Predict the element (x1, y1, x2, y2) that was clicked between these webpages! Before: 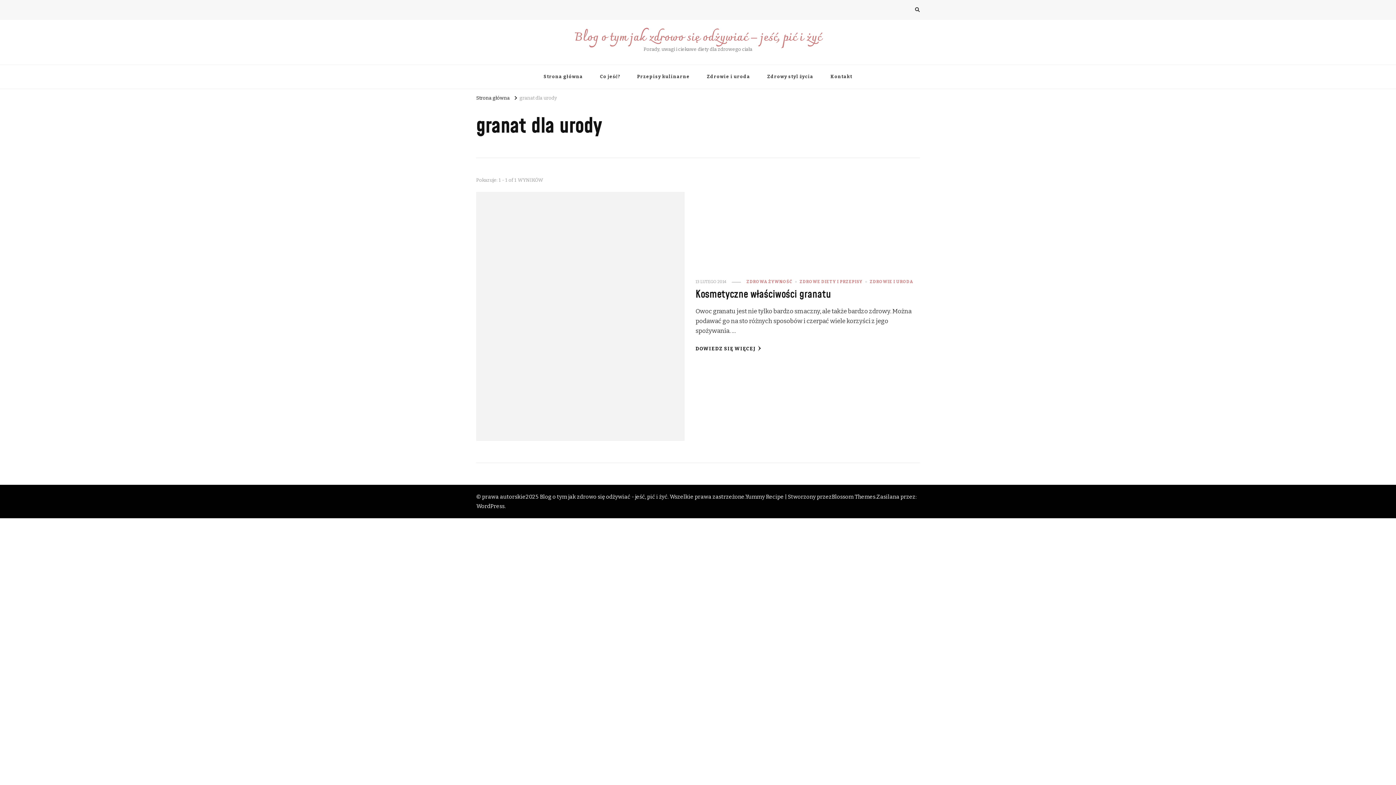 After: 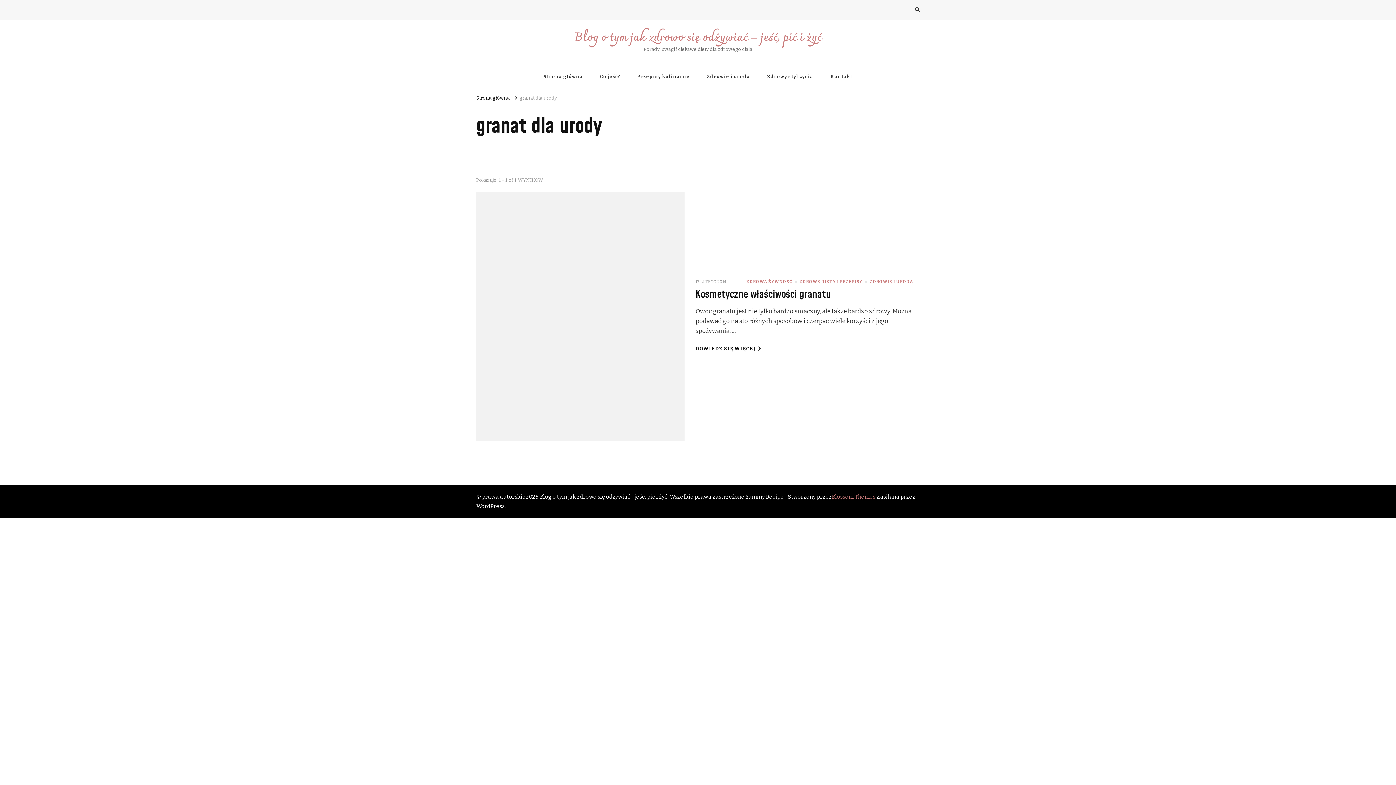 Action: label: Blossom Themes bbox: (832, 493, 875, 500)